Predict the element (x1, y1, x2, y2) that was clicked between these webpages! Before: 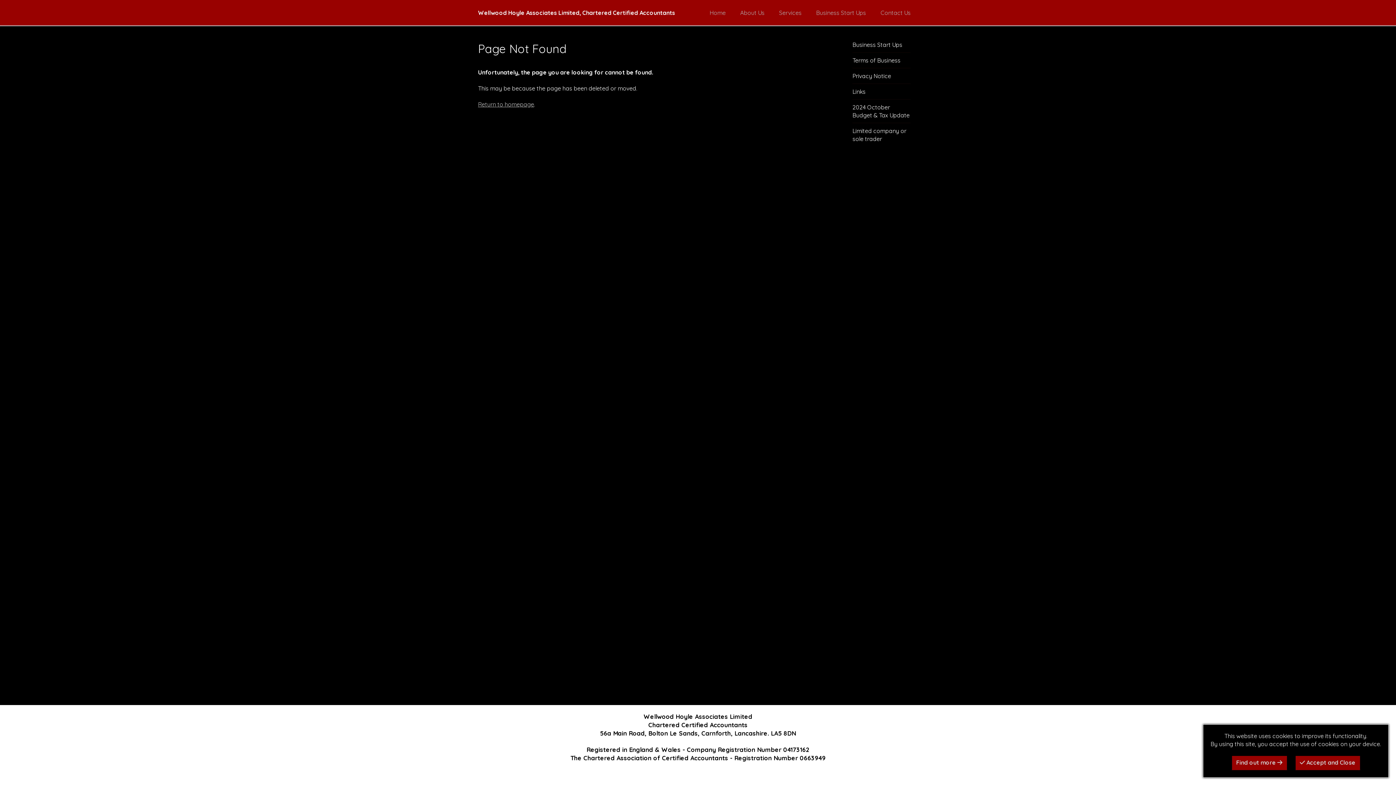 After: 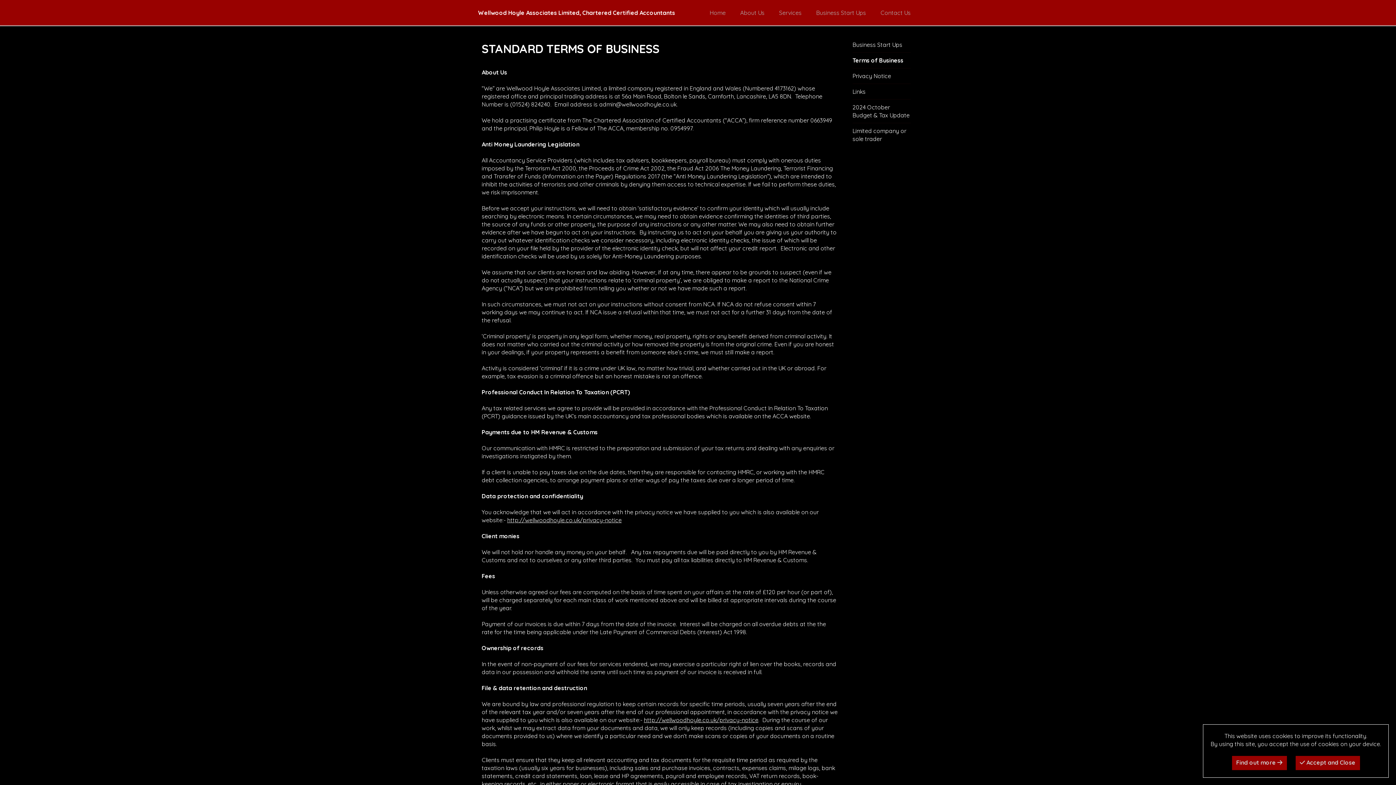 Action: bbox: (852, 52, 910, 68) label: Terms of Business